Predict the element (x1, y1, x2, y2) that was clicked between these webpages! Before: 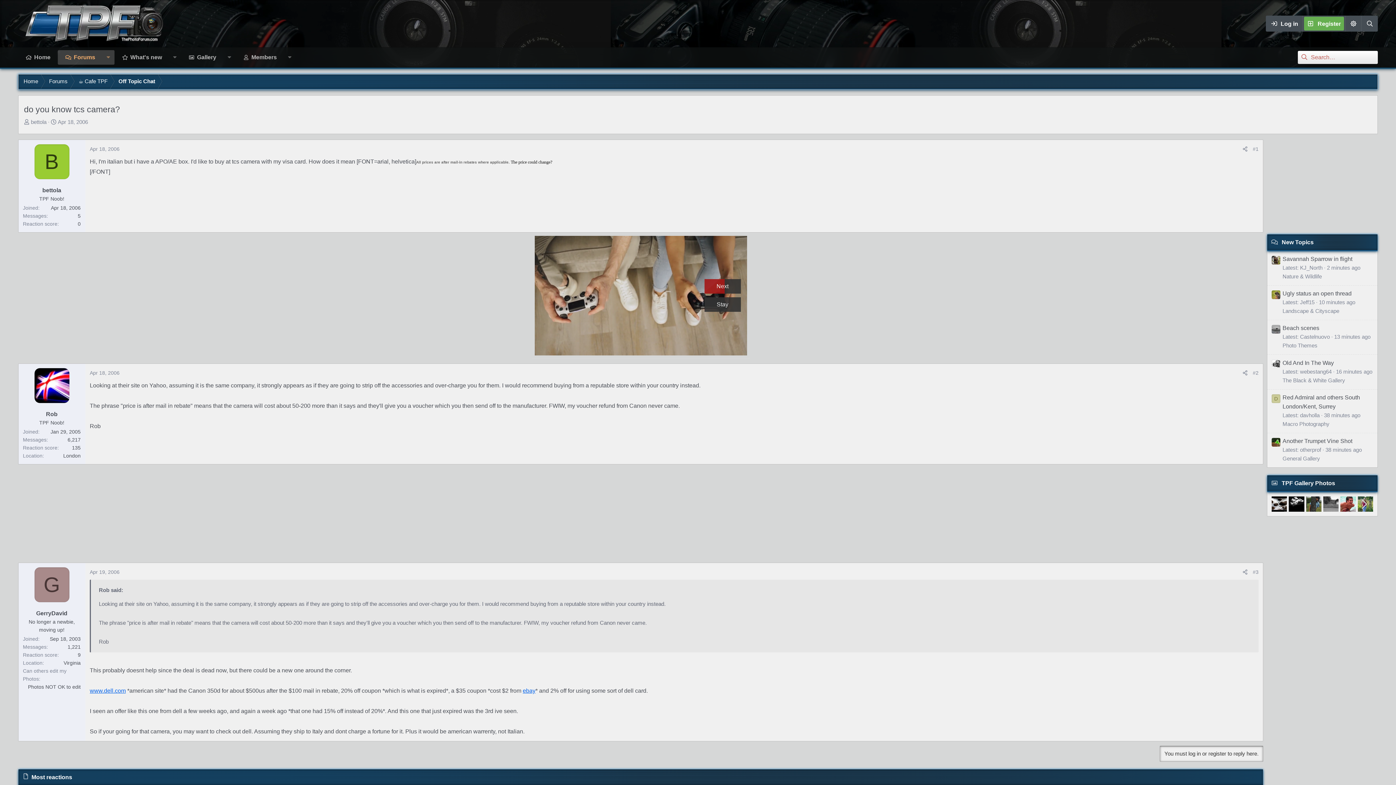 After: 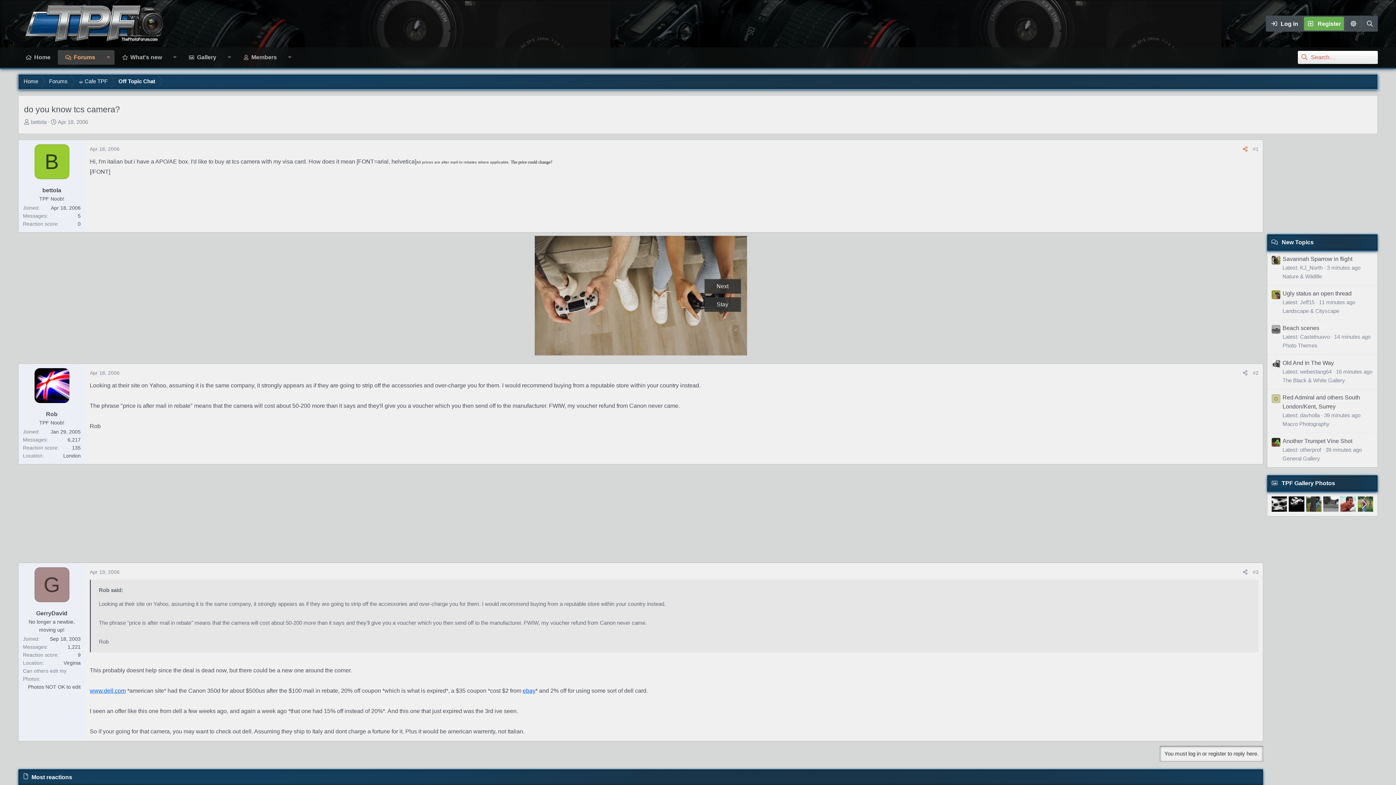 Action: label: Share bbox: (1240, 144, 1250, 154)